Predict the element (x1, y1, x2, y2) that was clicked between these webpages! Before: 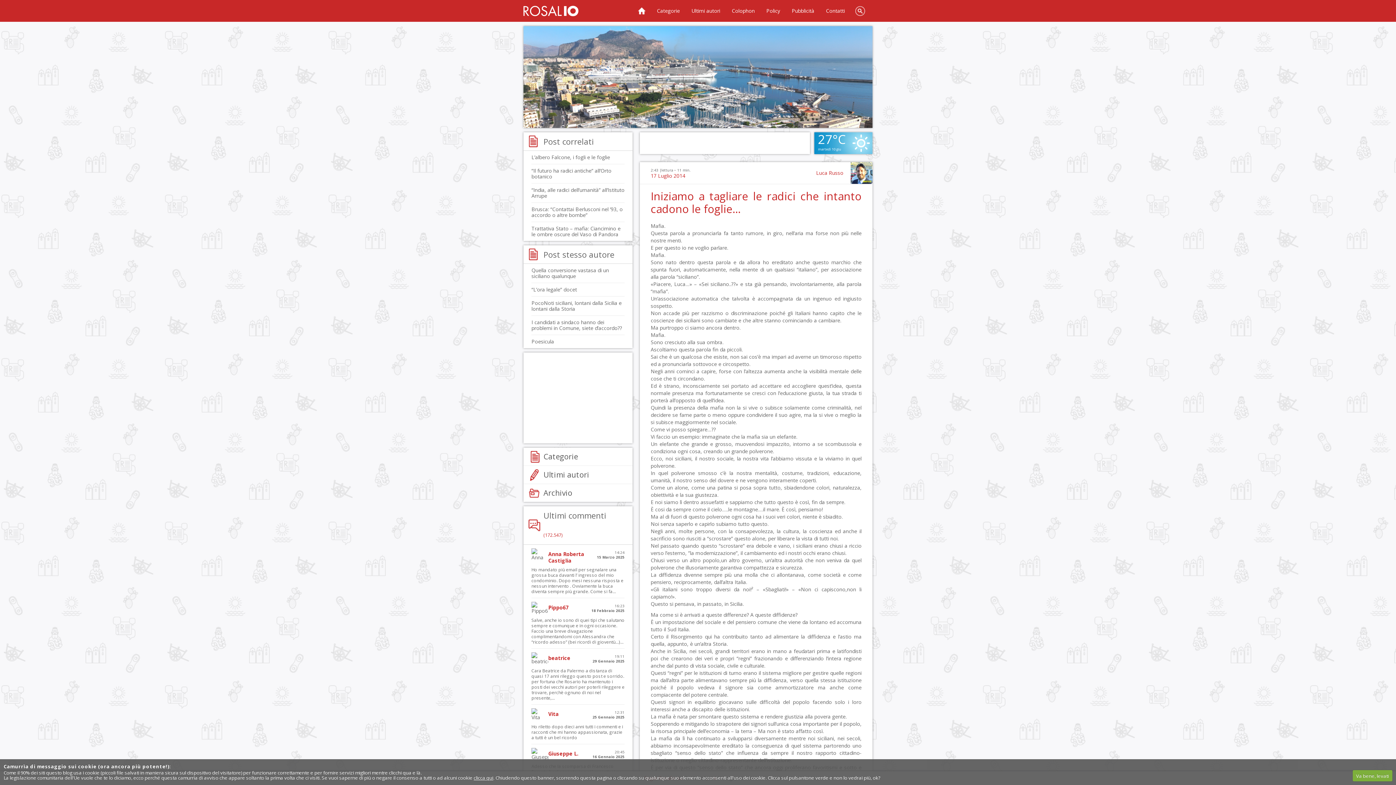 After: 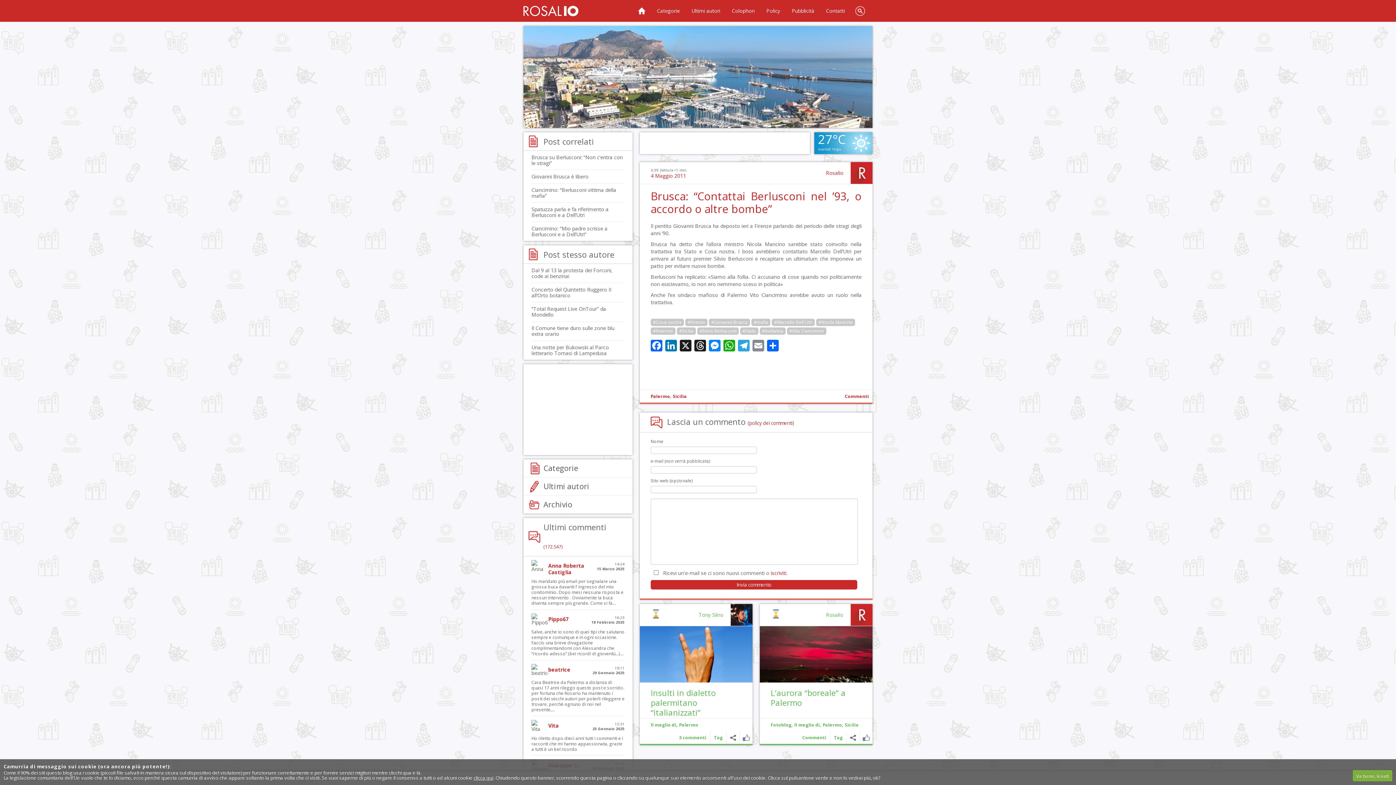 Action: label: Brusca: “Contattai Berlusconi nel ’93, o accordo o altre bombe” bbox: (531, 202, 624, 222)